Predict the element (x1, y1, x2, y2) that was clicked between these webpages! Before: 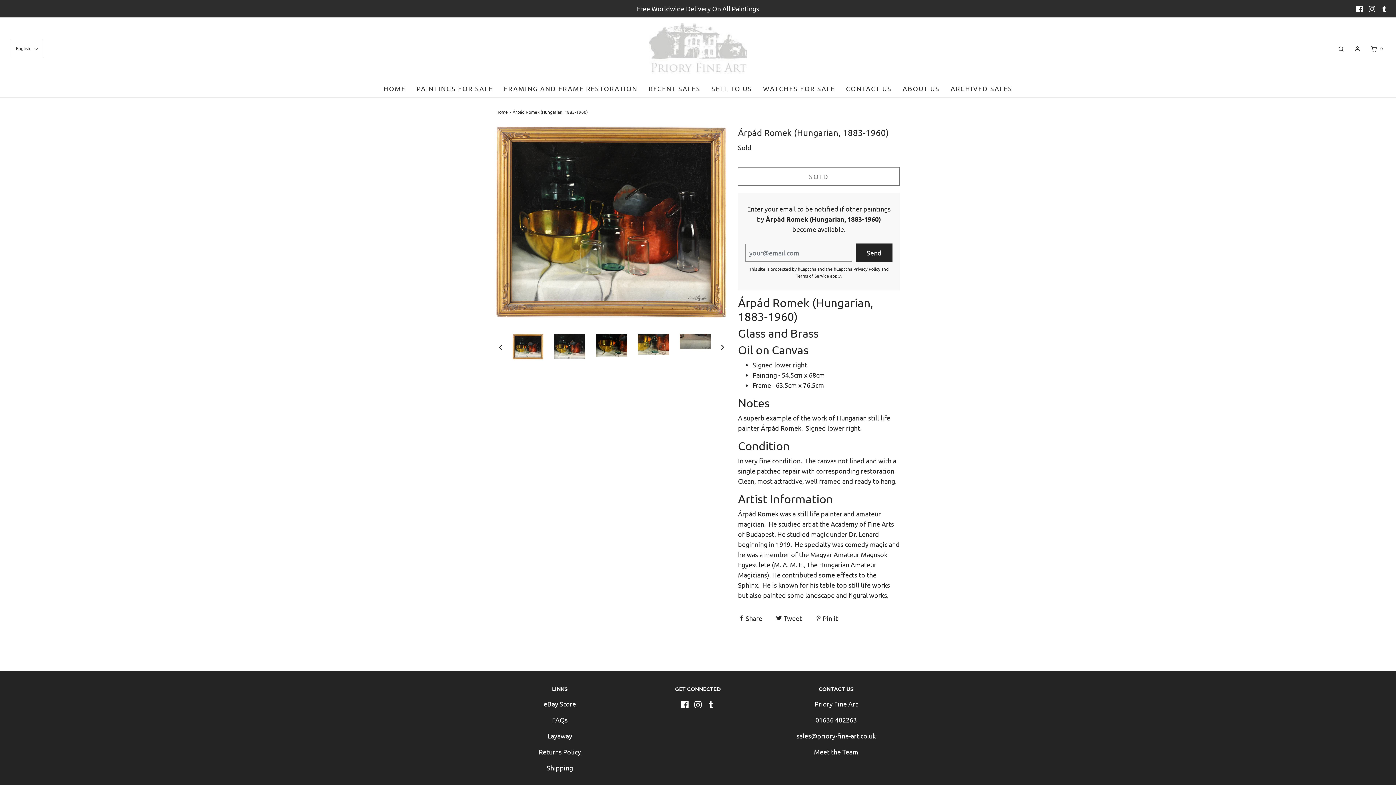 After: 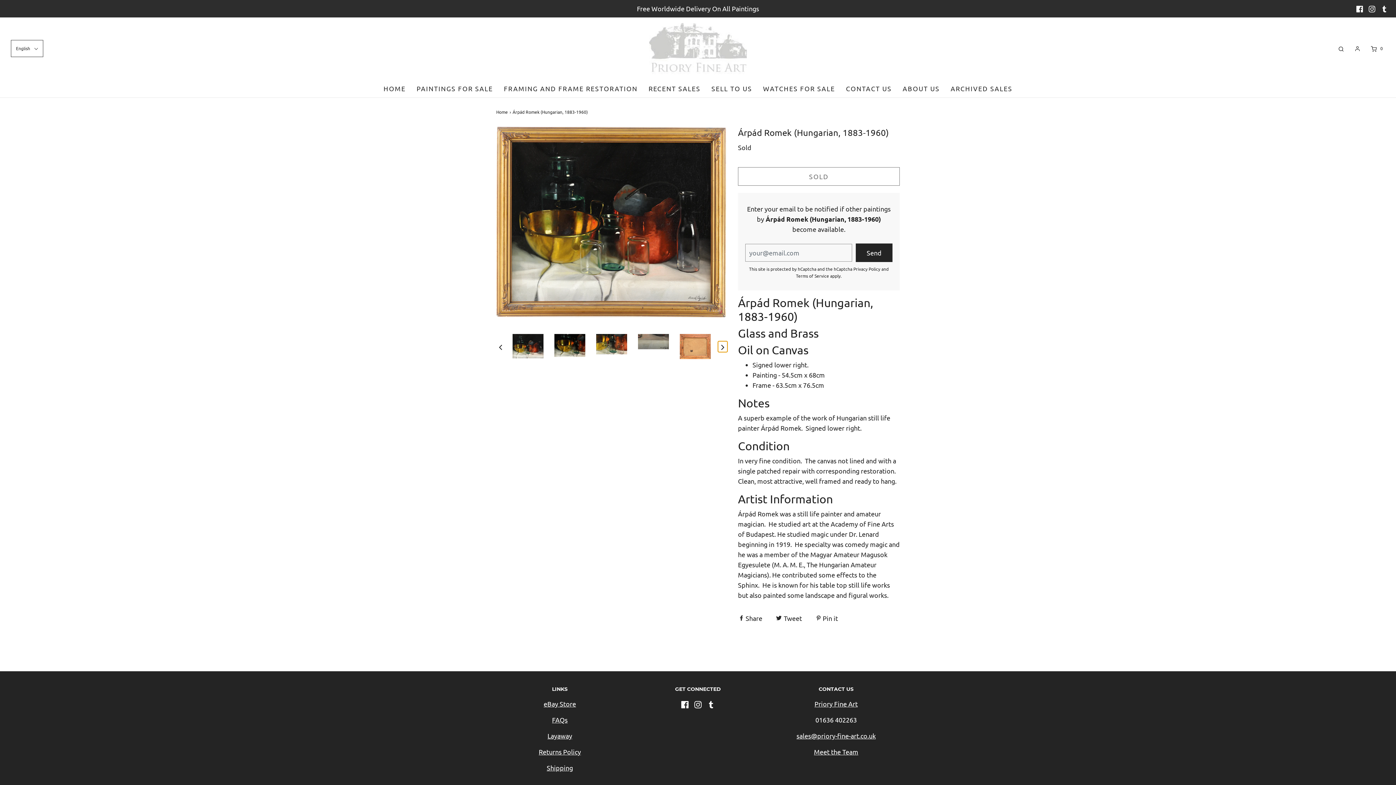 Action: bbox: (718, 341, 727, 352) label: Next slide